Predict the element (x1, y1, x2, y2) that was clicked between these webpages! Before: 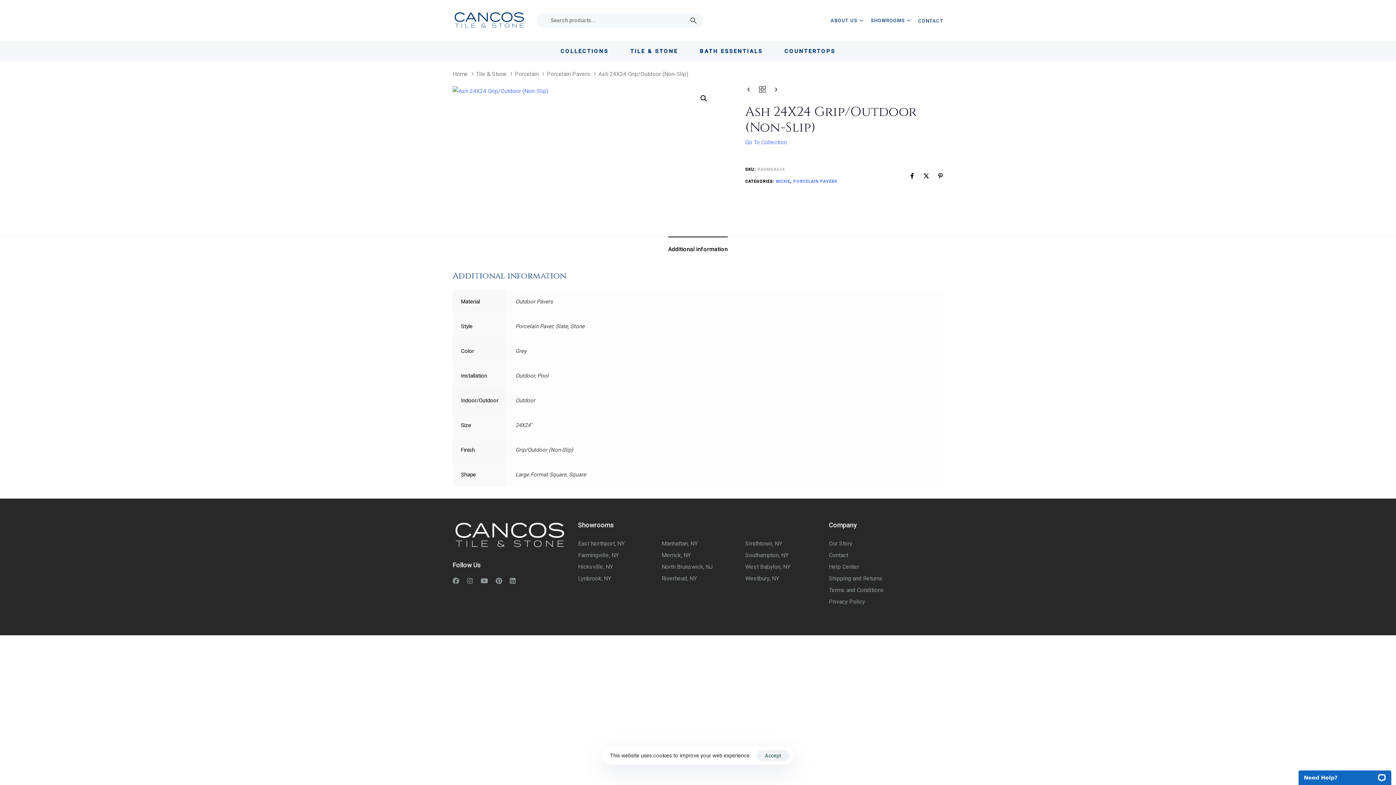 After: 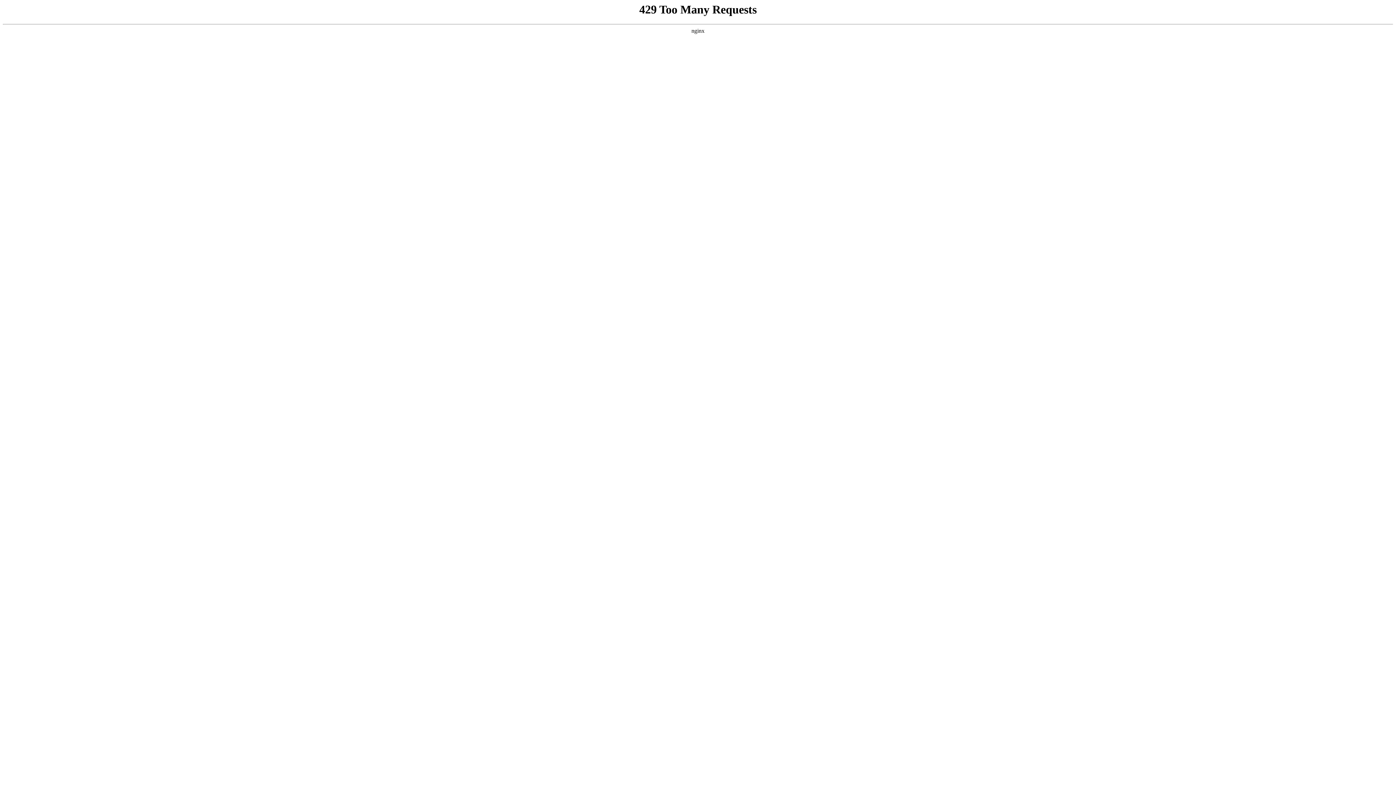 Action: bbox: (661, 550, 734, 560) label: Merrick, NY